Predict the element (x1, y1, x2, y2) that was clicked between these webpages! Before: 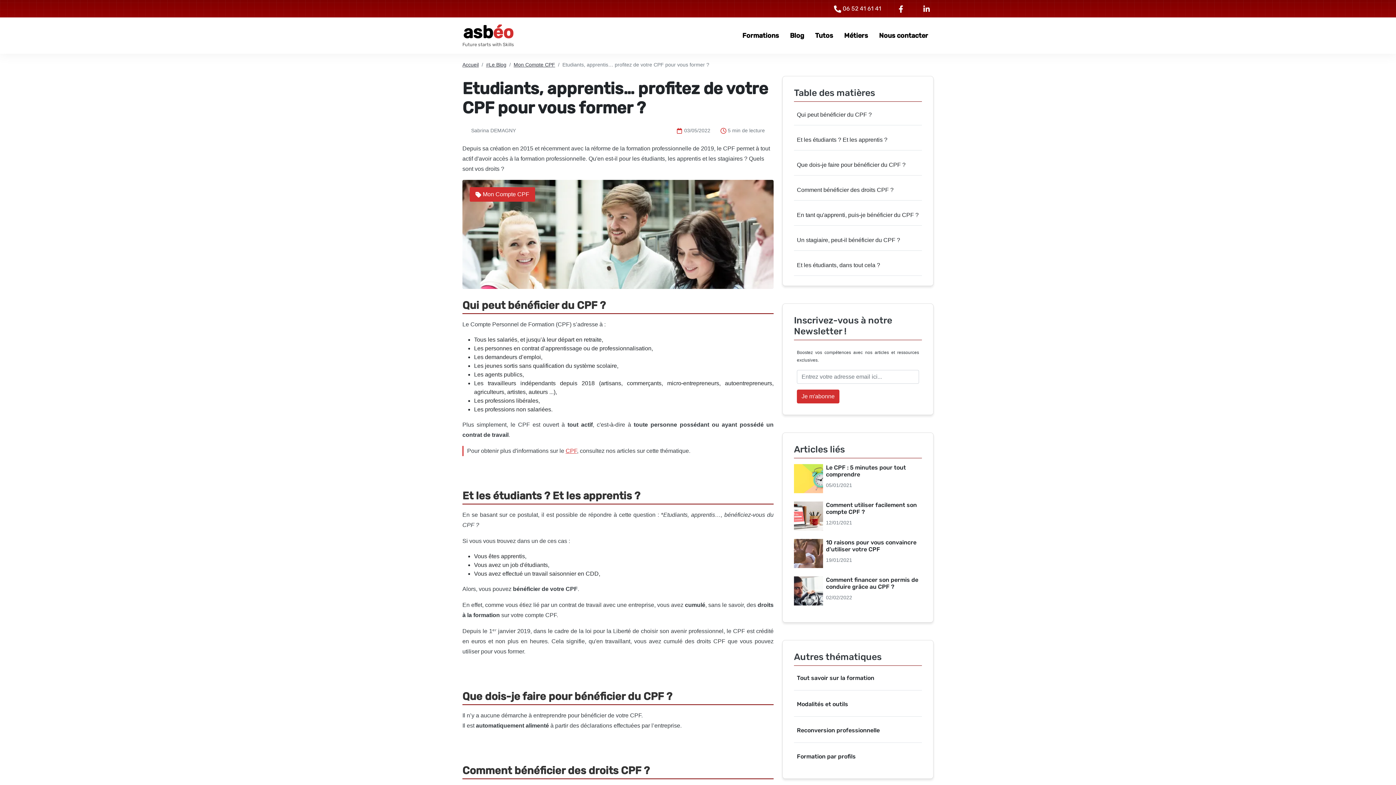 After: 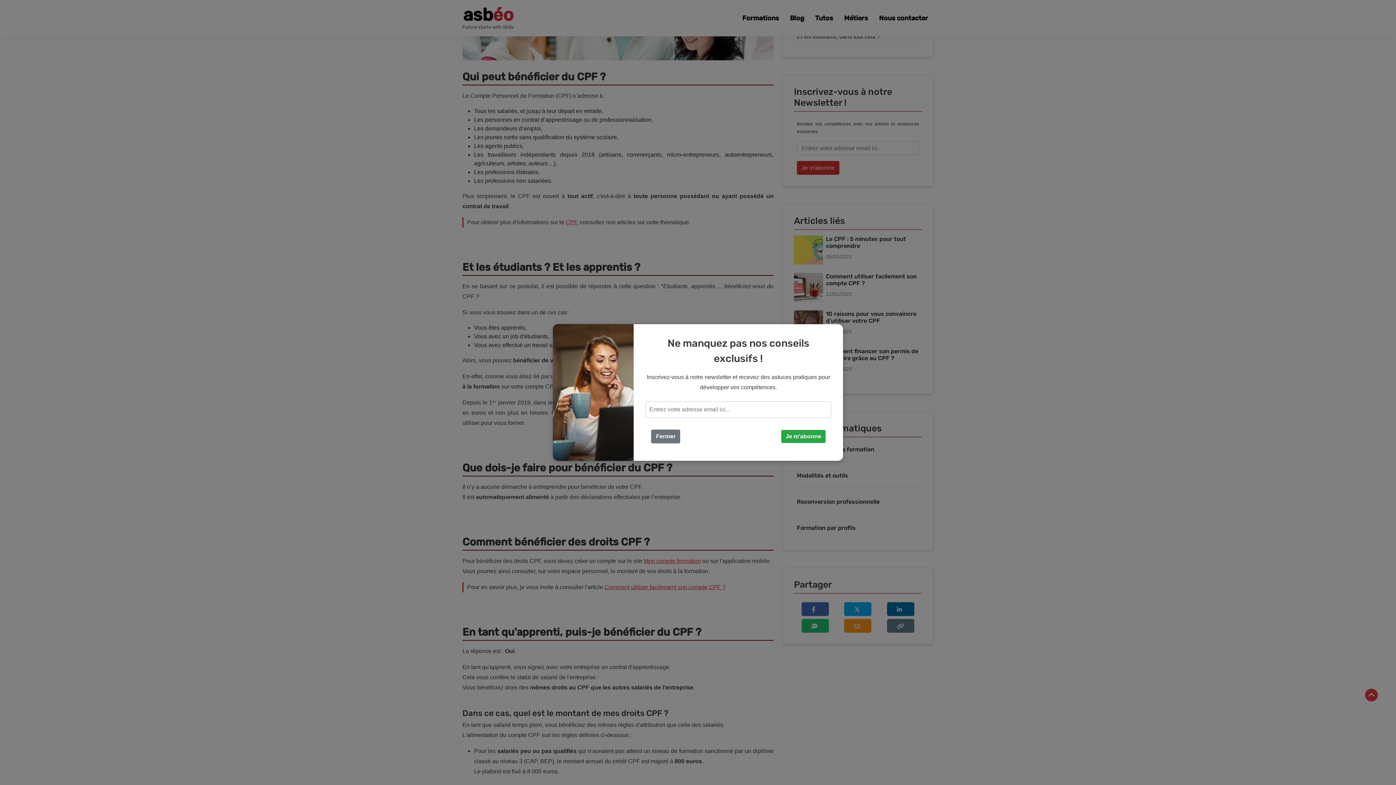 Action: bbox: (797, 110, 919, 119) label: Qui peut bénéficier du CPF ?